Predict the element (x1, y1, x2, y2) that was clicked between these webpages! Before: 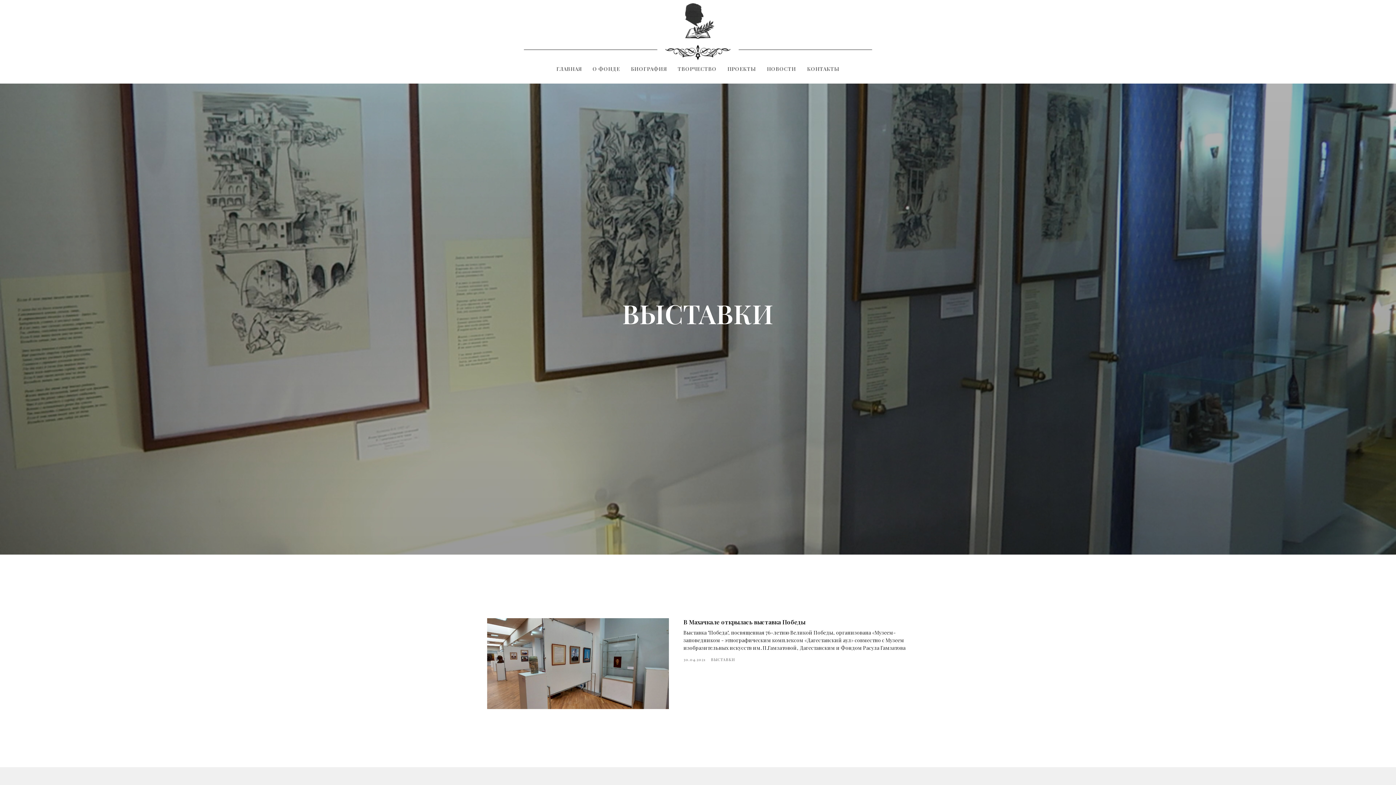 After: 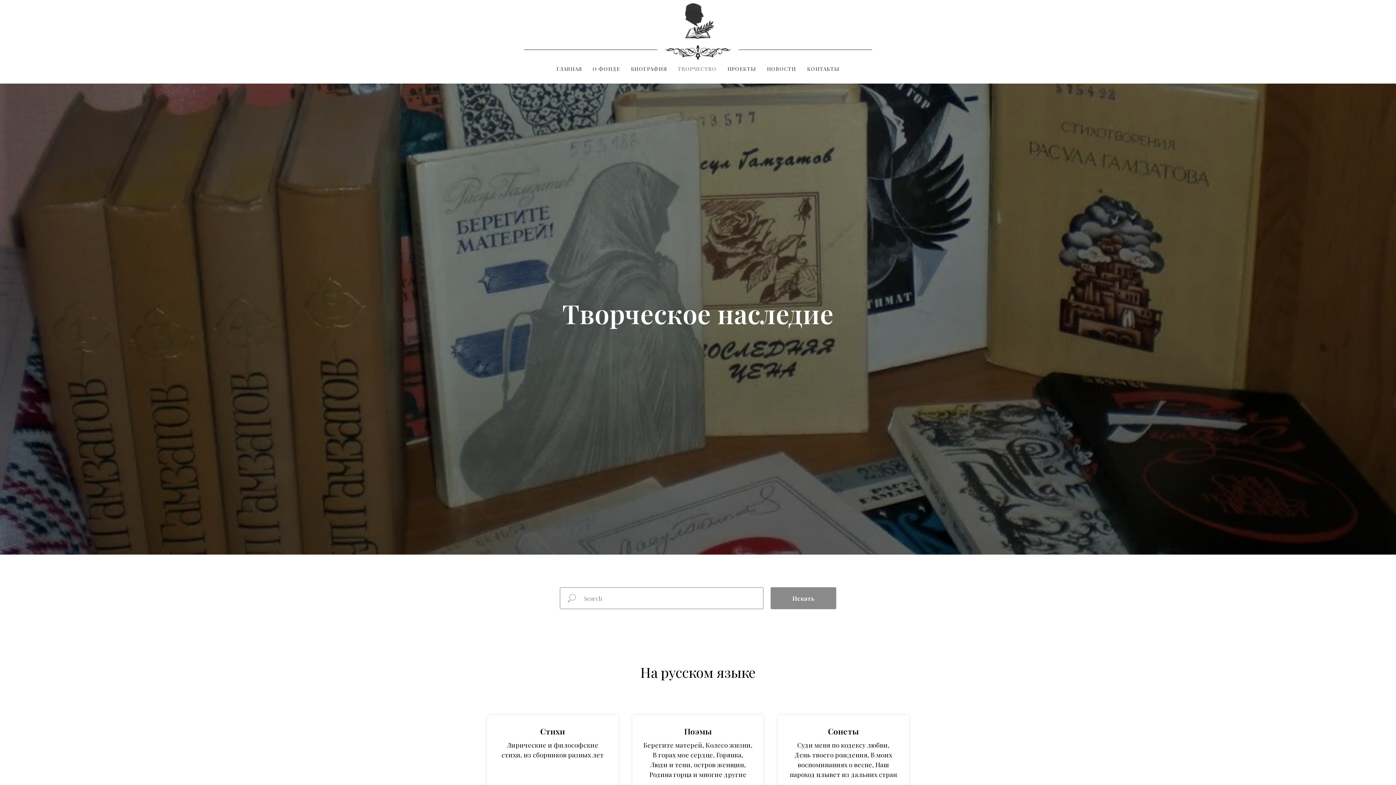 Action: bbox: (677, 65, 716, 72) label: ТВОРЧЕСТВО